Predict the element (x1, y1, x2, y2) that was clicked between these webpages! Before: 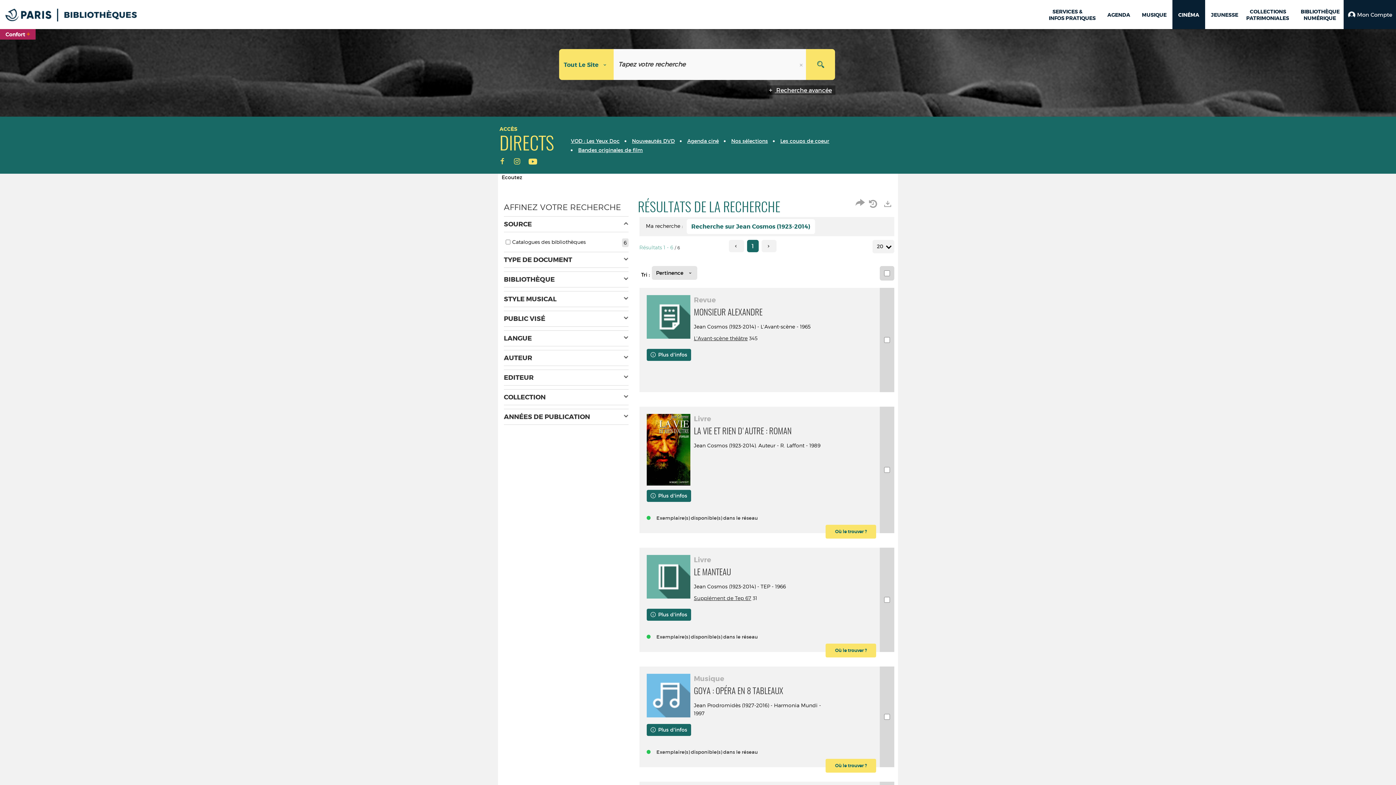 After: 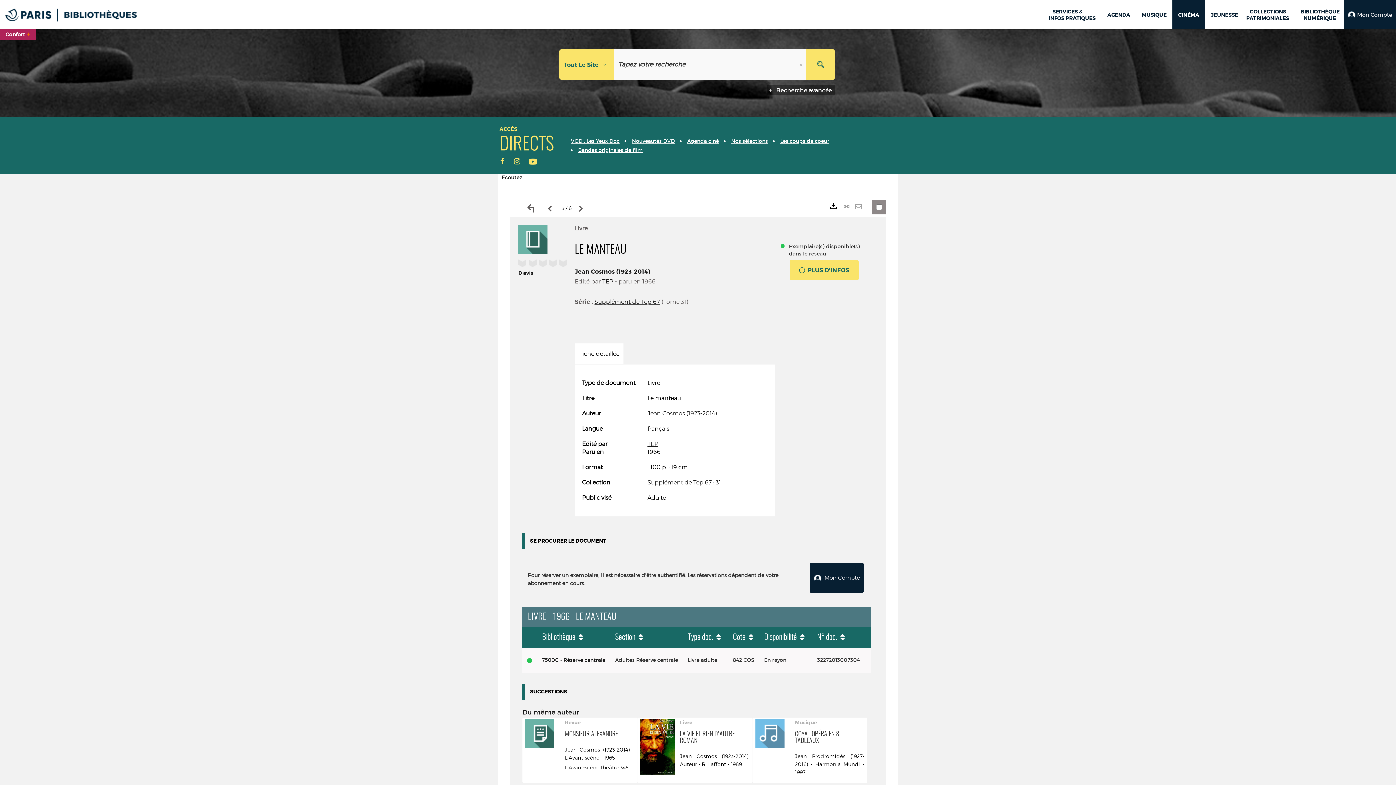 Action: bbox: (646, 521, 690, 565)